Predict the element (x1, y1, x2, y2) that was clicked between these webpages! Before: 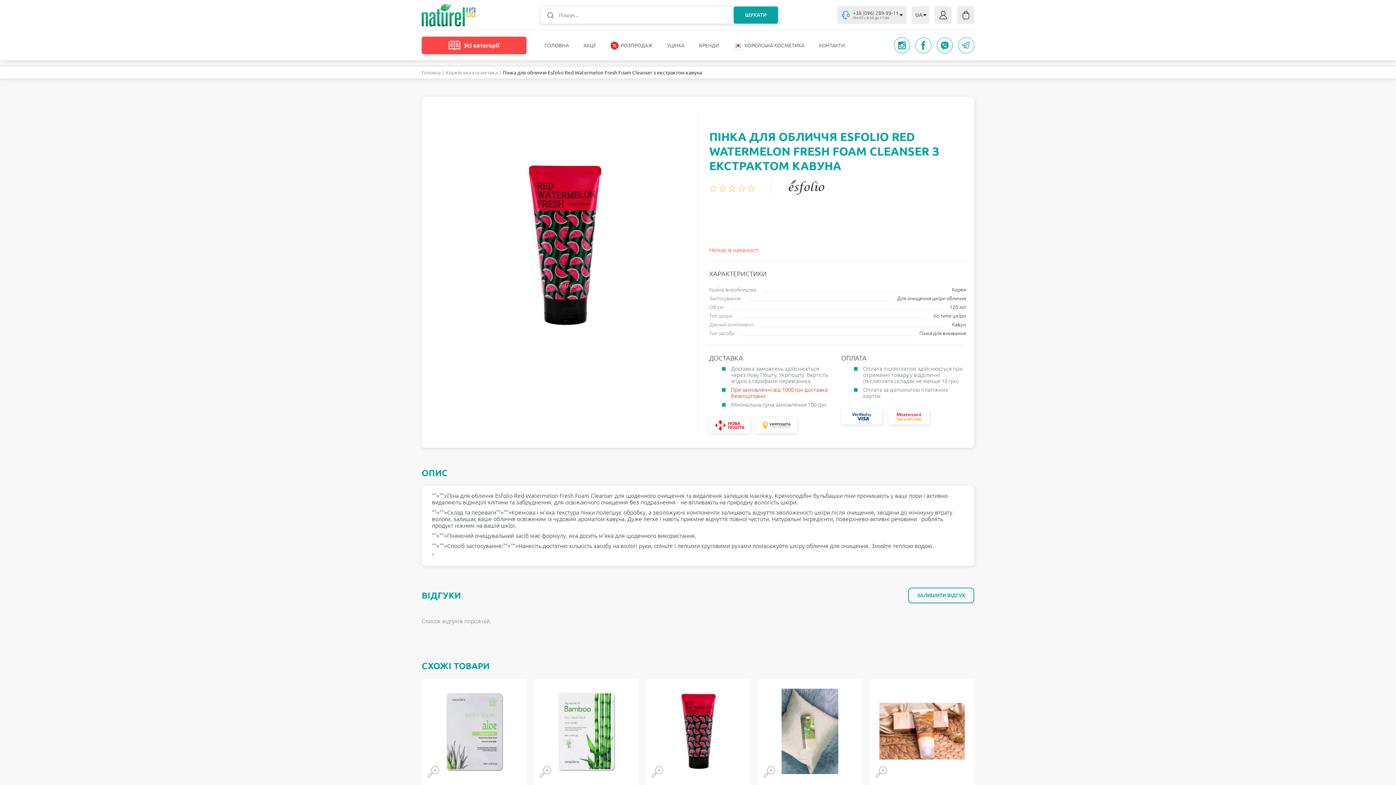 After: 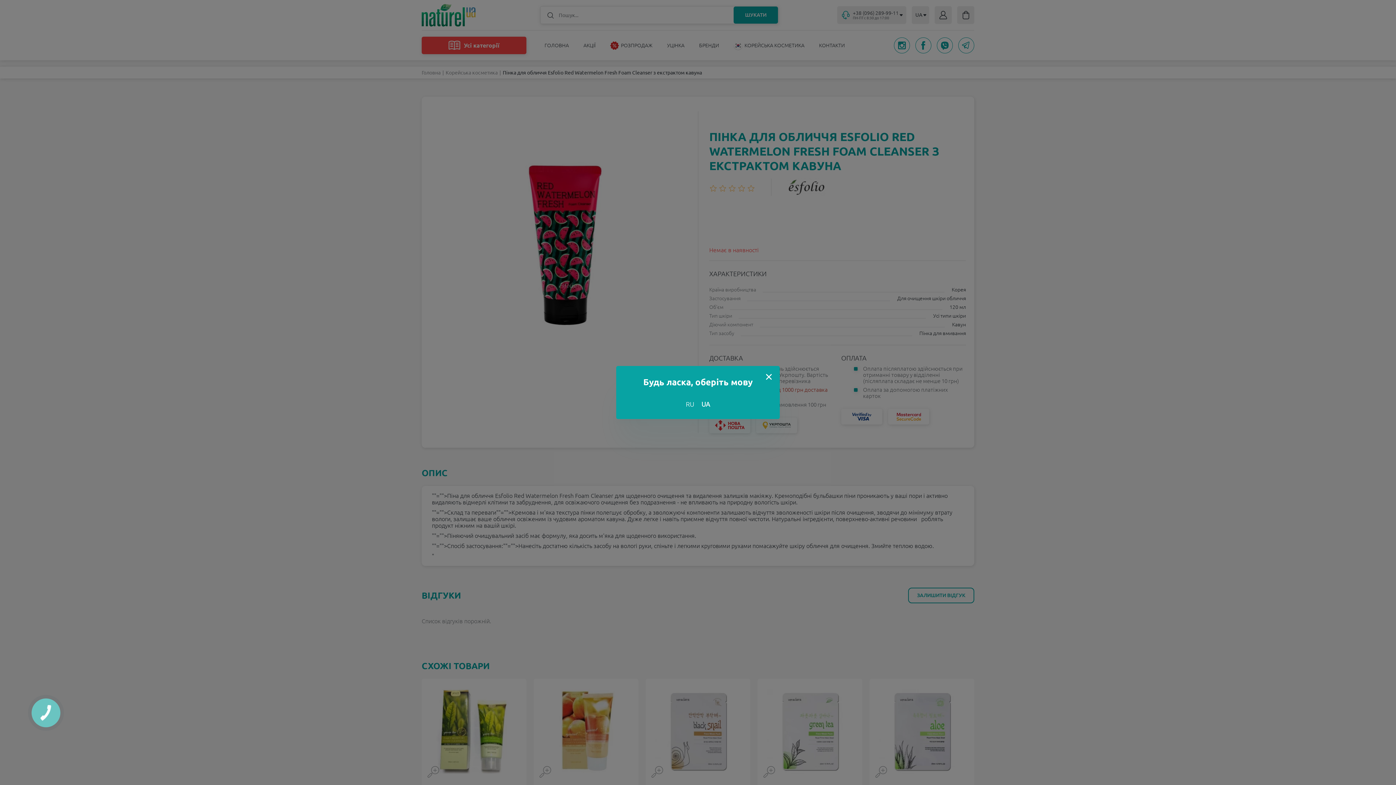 Action: bbox: (421, 36, 526, 54) label: Усі категорії